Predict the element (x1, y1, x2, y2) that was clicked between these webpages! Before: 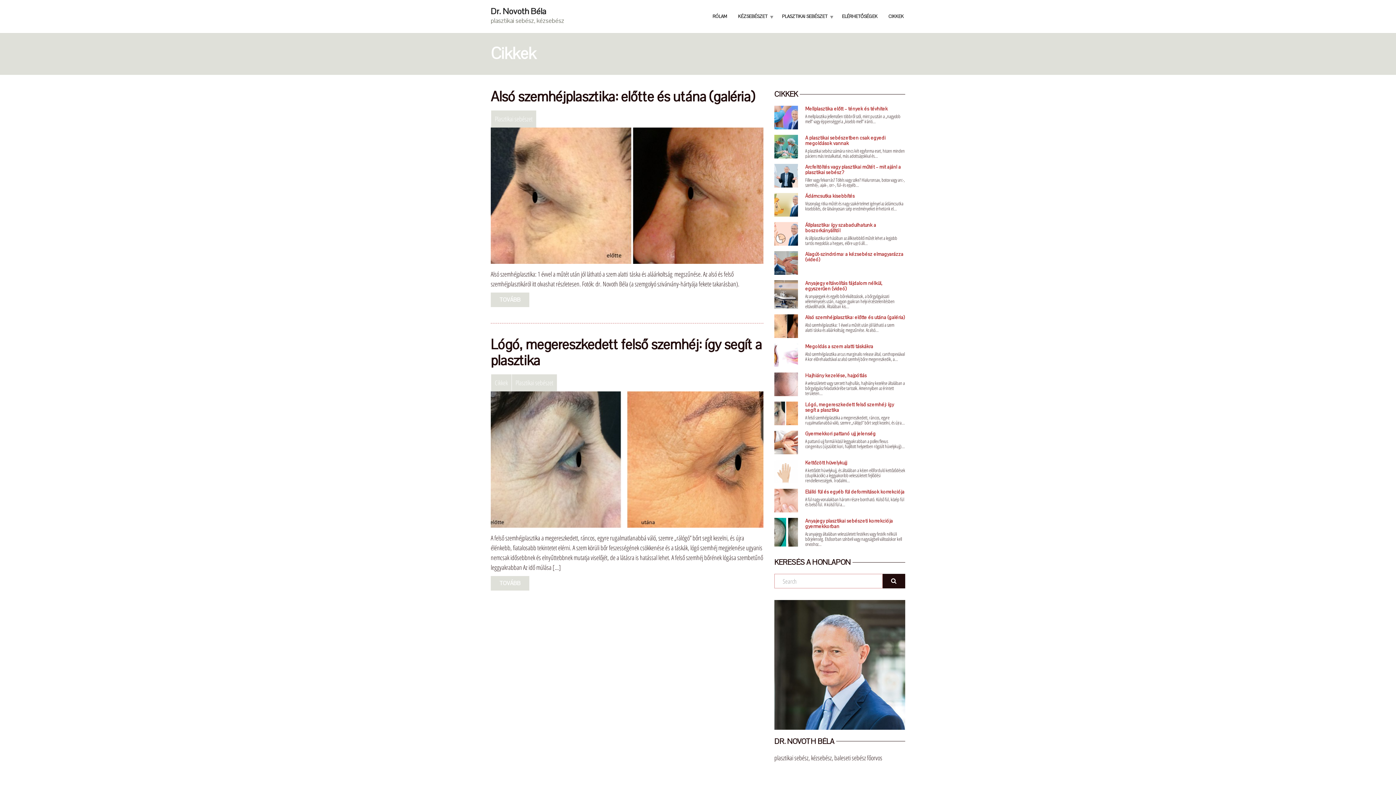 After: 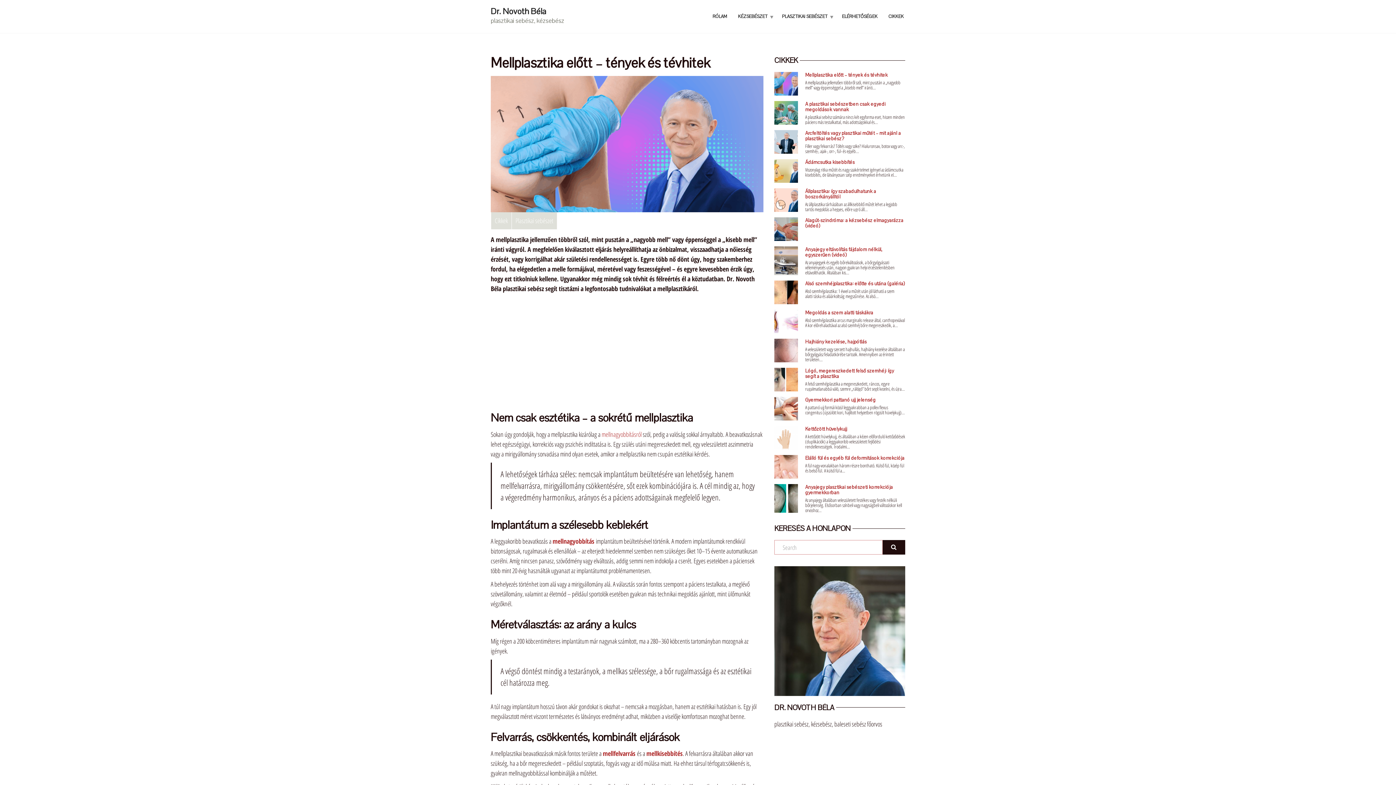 Action: bbox: (774, 105, 798, 129)